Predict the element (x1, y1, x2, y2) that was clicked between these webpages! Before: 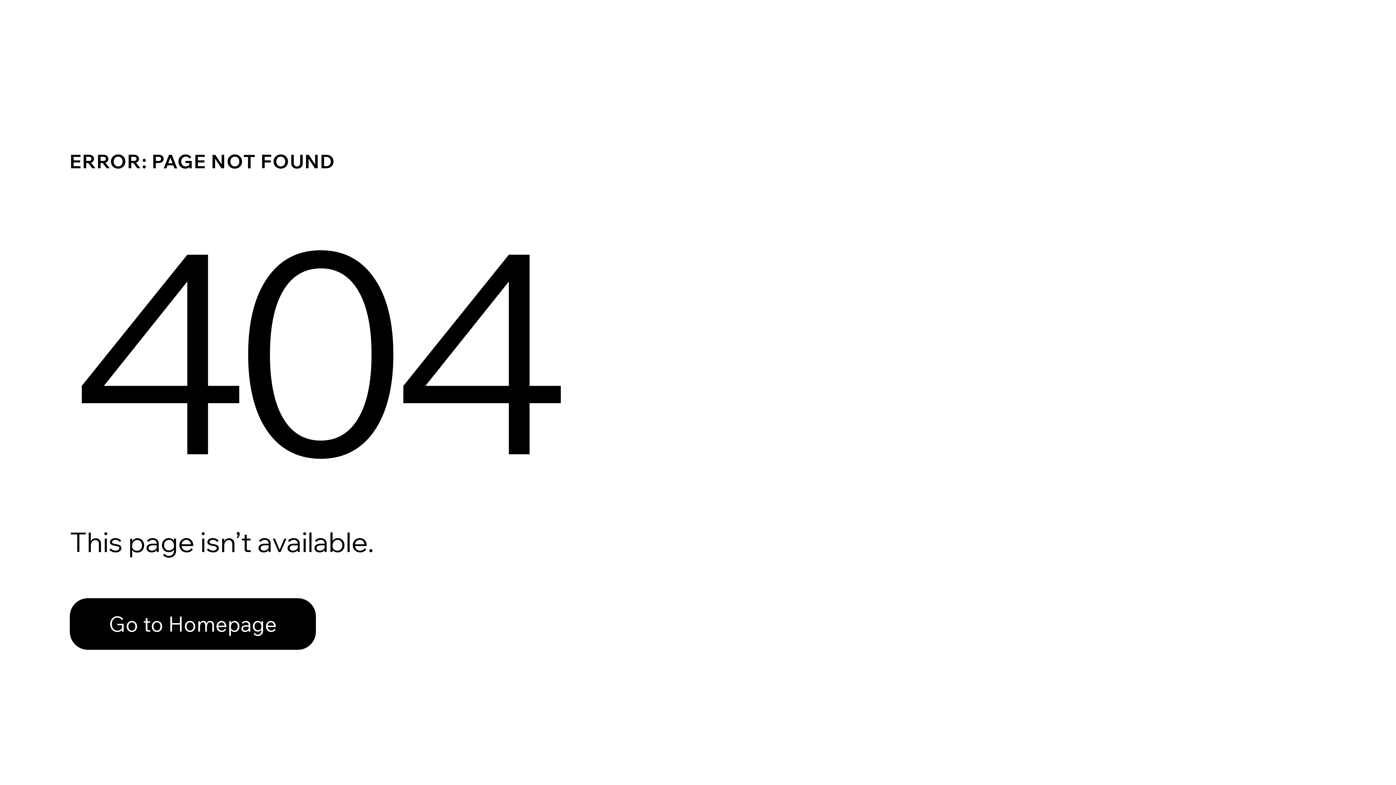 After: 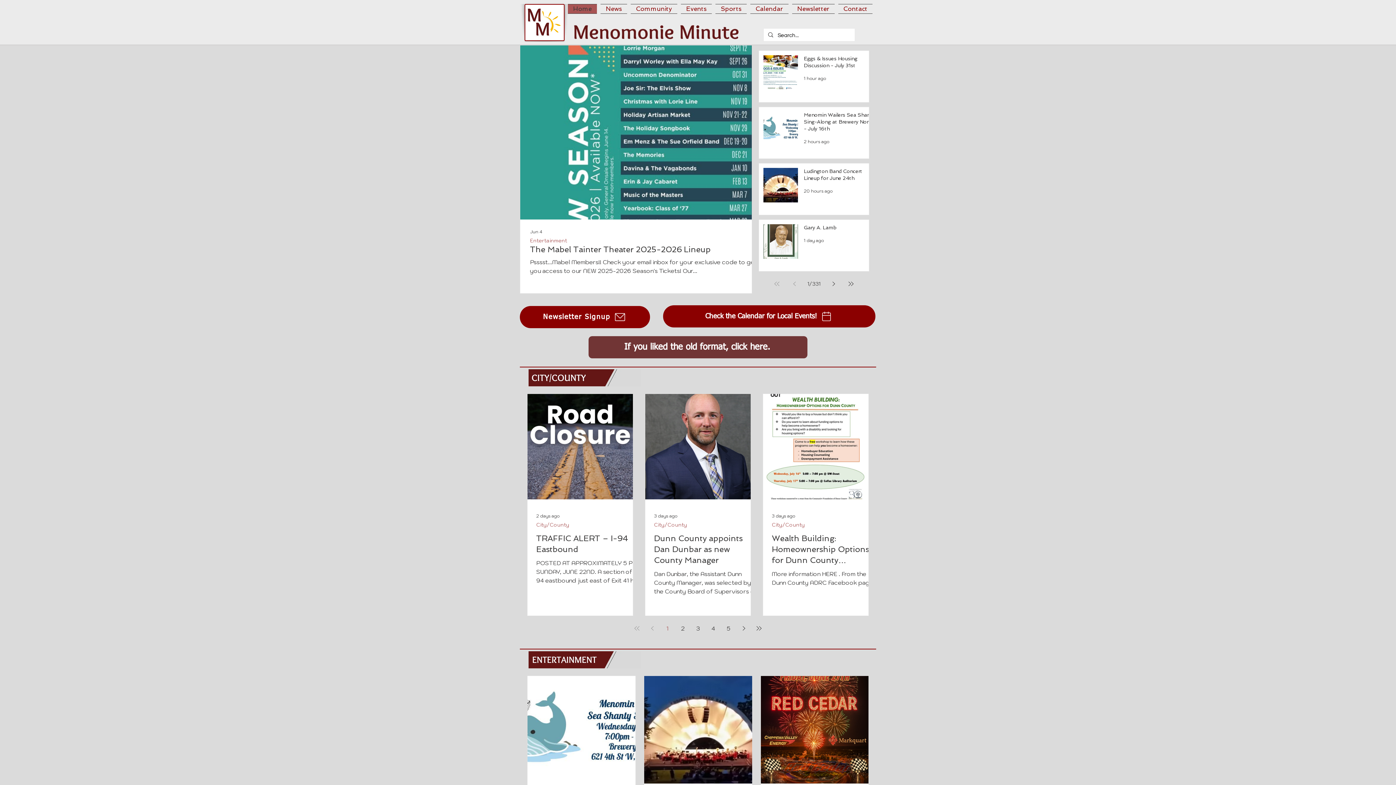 Action: label: Go to Homepage bbox: (69, 582, 768, 659)